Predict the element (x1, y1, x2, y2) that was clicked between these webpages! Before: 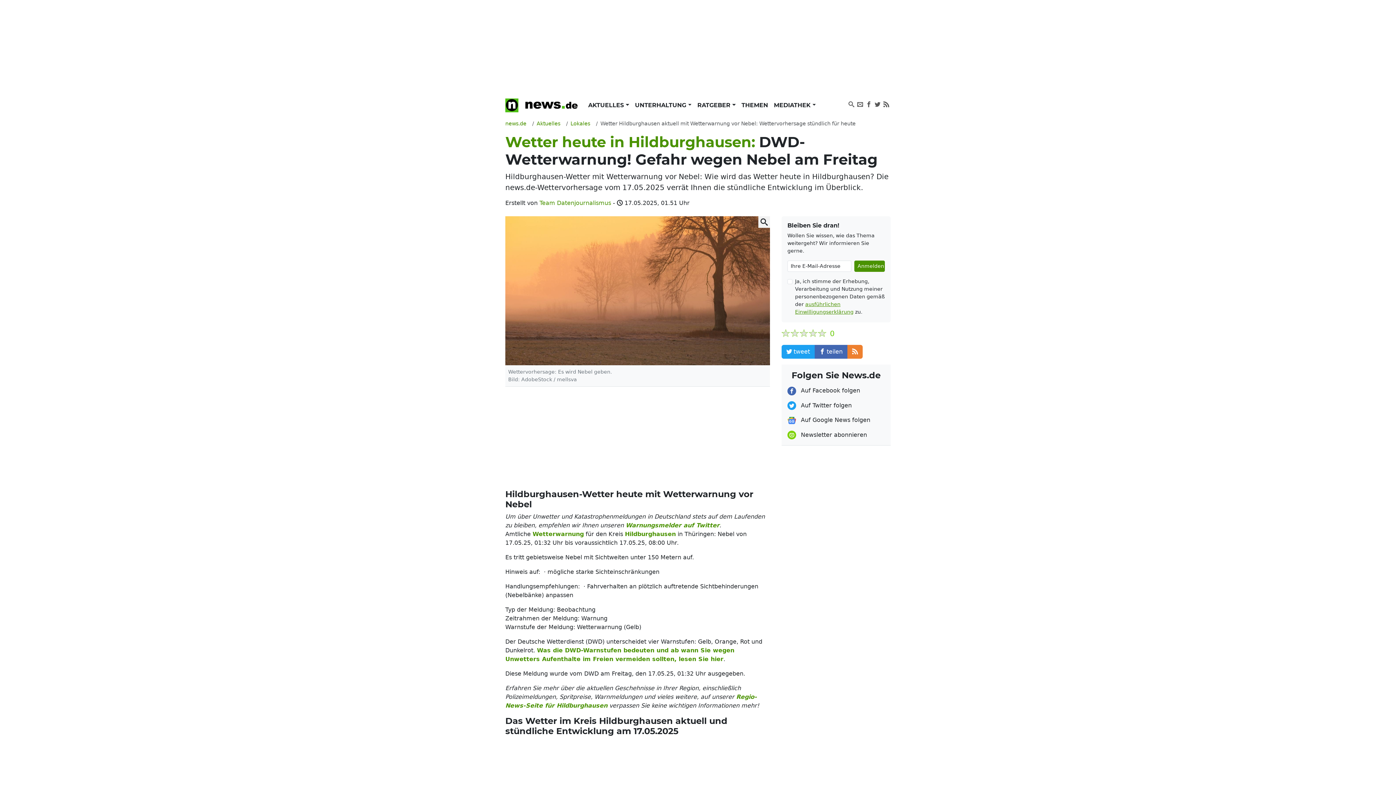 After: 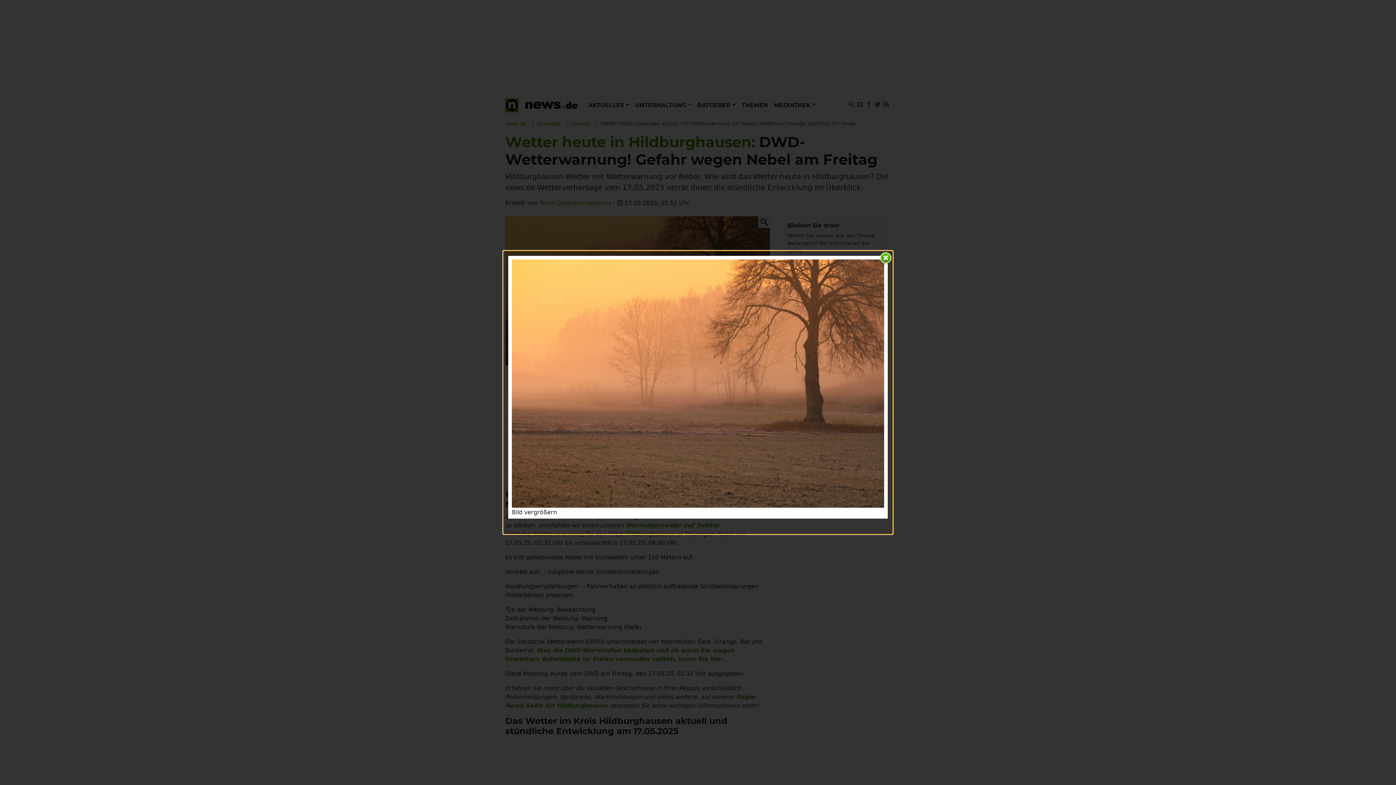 Action: bbox: (758, 216, 770, 228)